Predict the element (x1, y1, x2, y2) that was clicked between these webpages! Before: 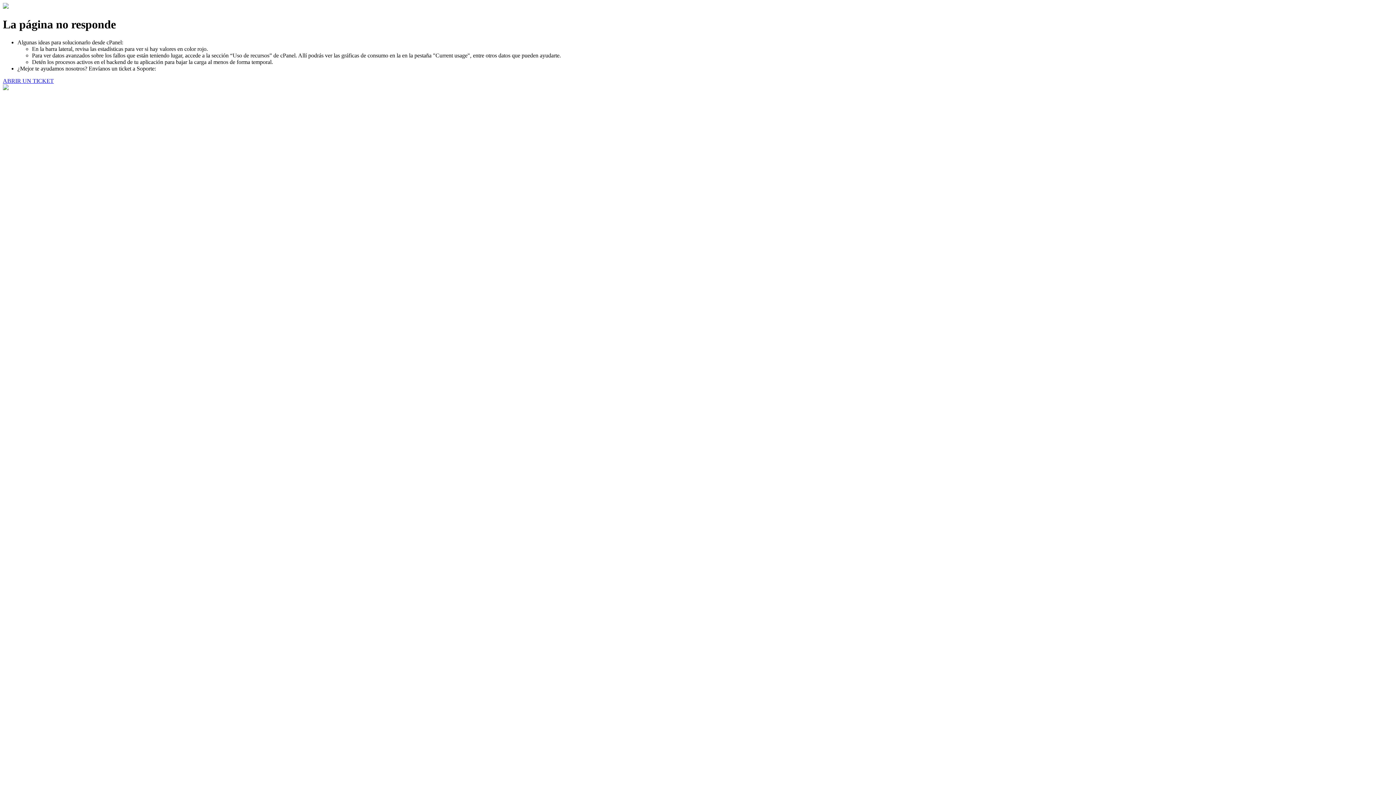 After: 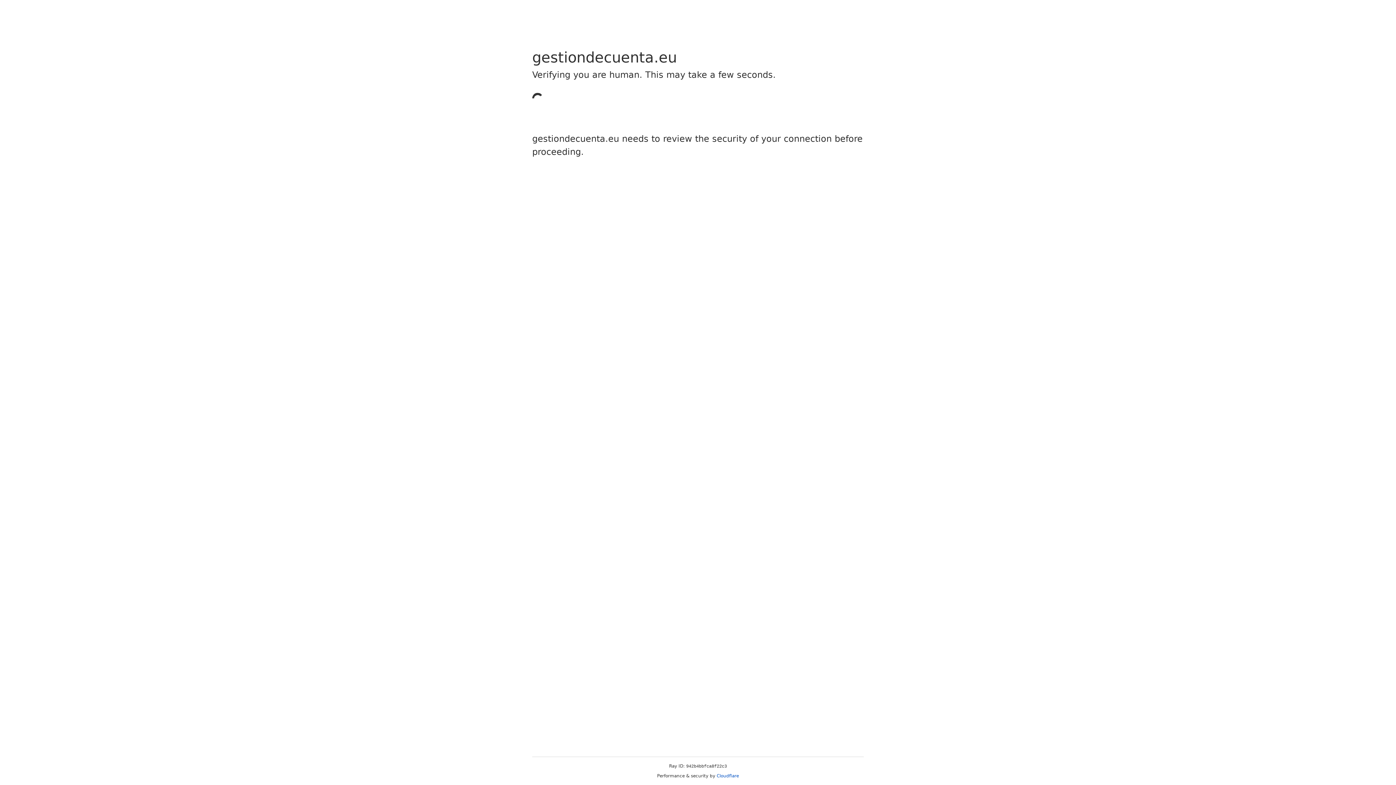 Action: label: ABRIR UN TICKET bbox: (2, 77, 53, 83)